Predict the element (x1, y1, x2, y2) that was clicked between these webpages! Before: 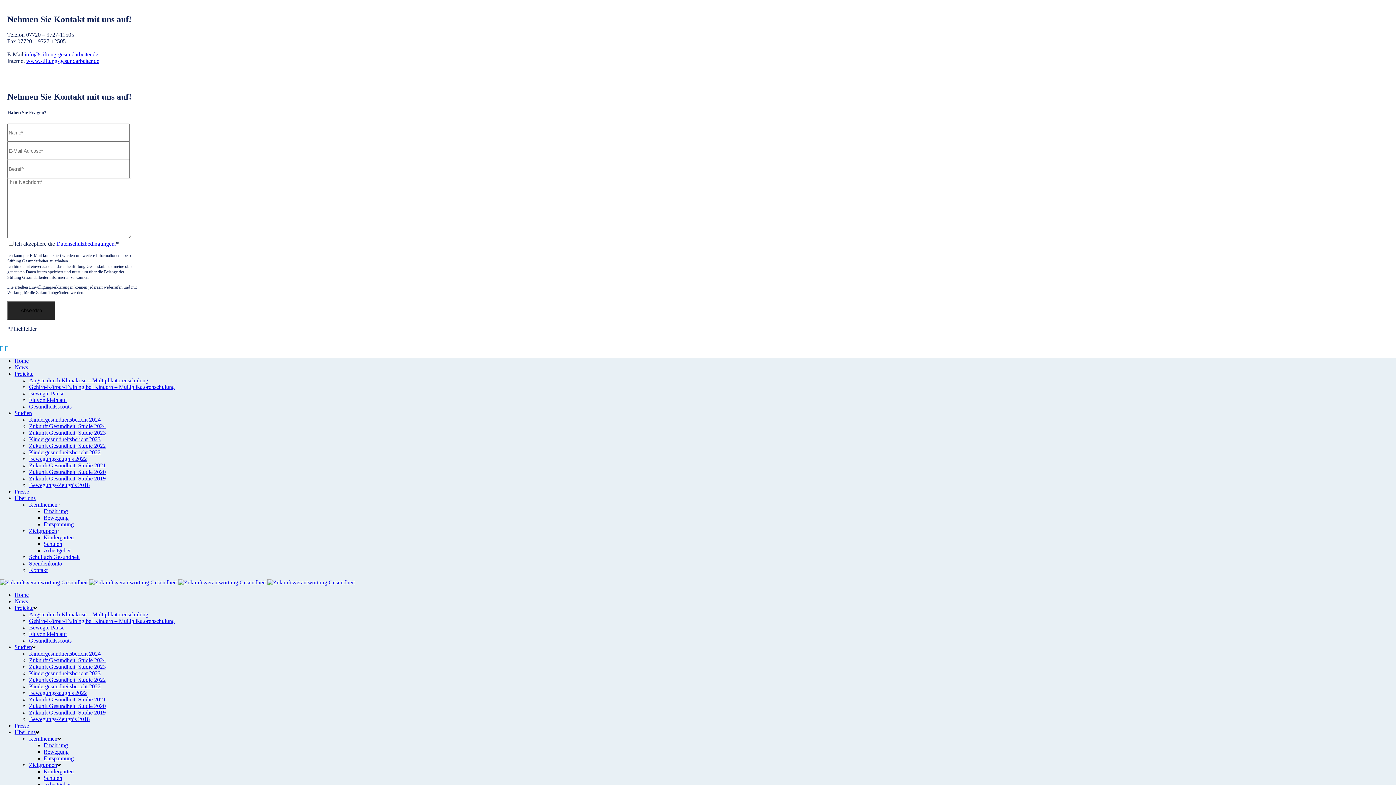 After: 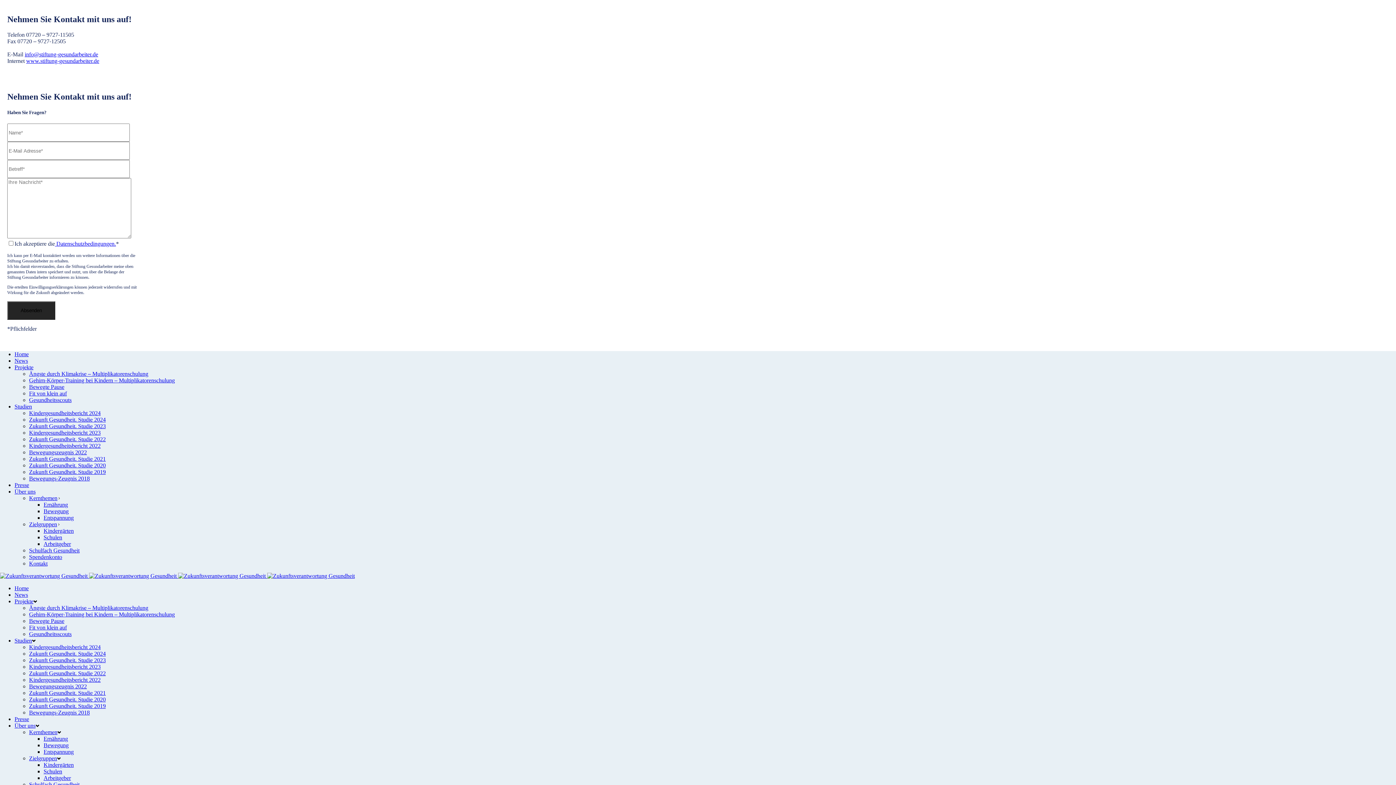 Action: bbox: (14, 357, 28, 364) label: Home